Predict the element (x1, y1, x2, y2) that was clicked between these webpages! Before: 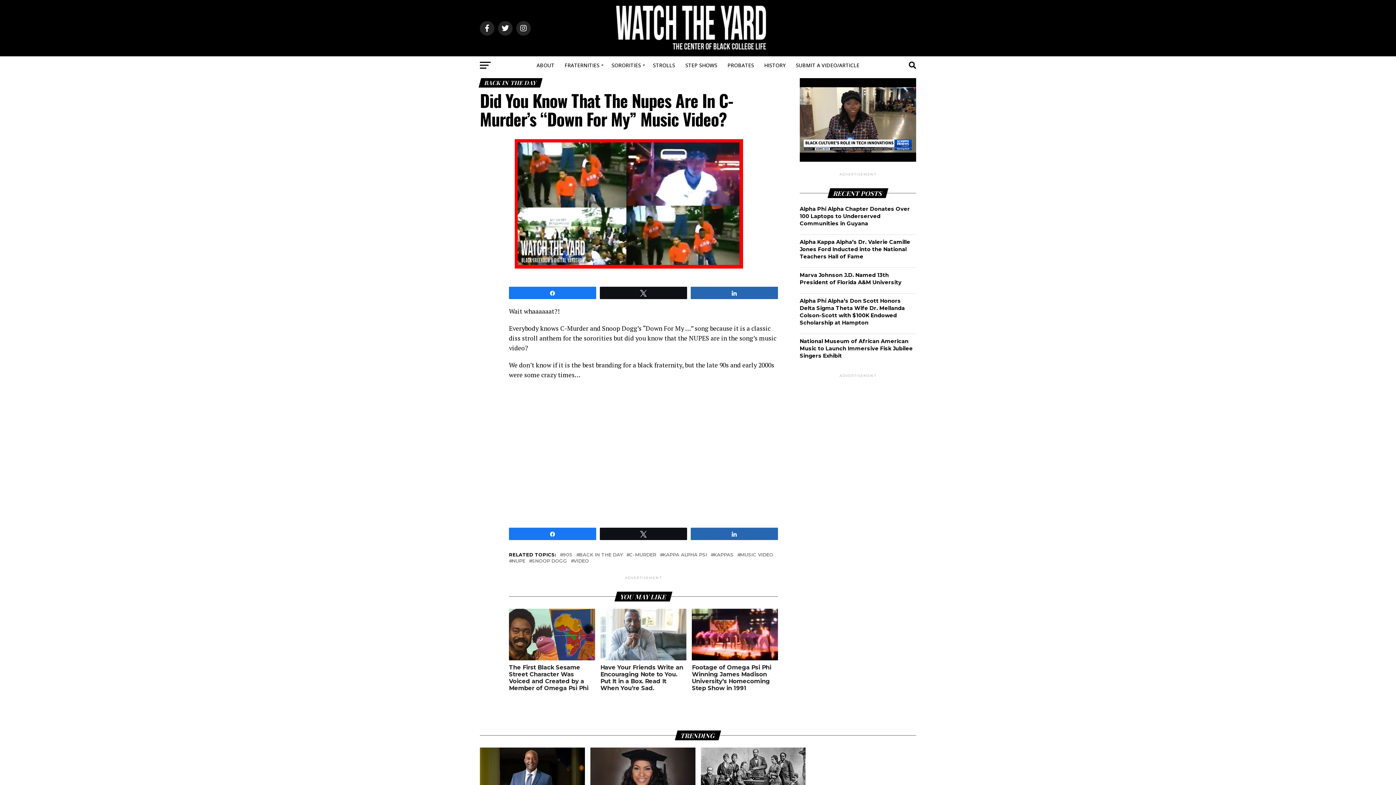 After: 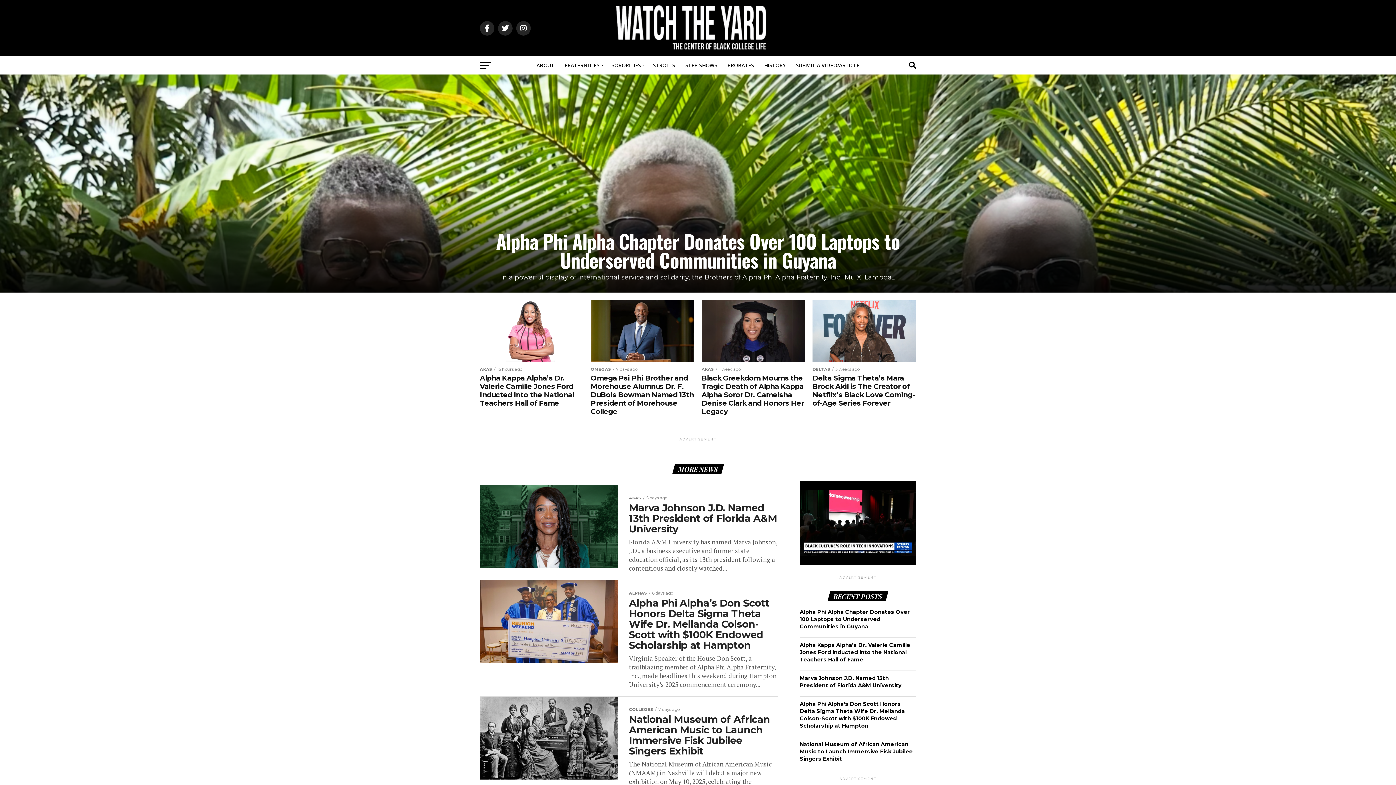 Action: bbox: (616, 45, 780, 52)